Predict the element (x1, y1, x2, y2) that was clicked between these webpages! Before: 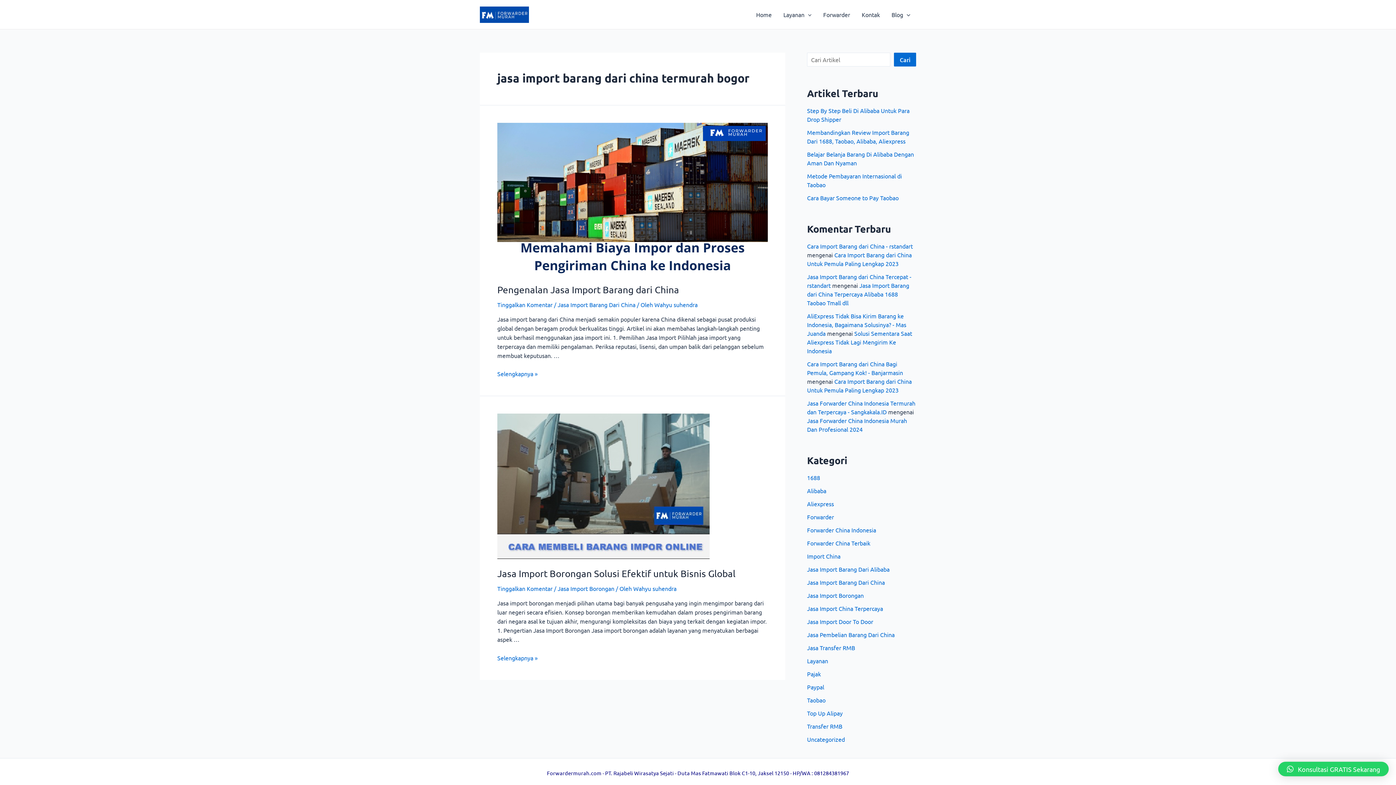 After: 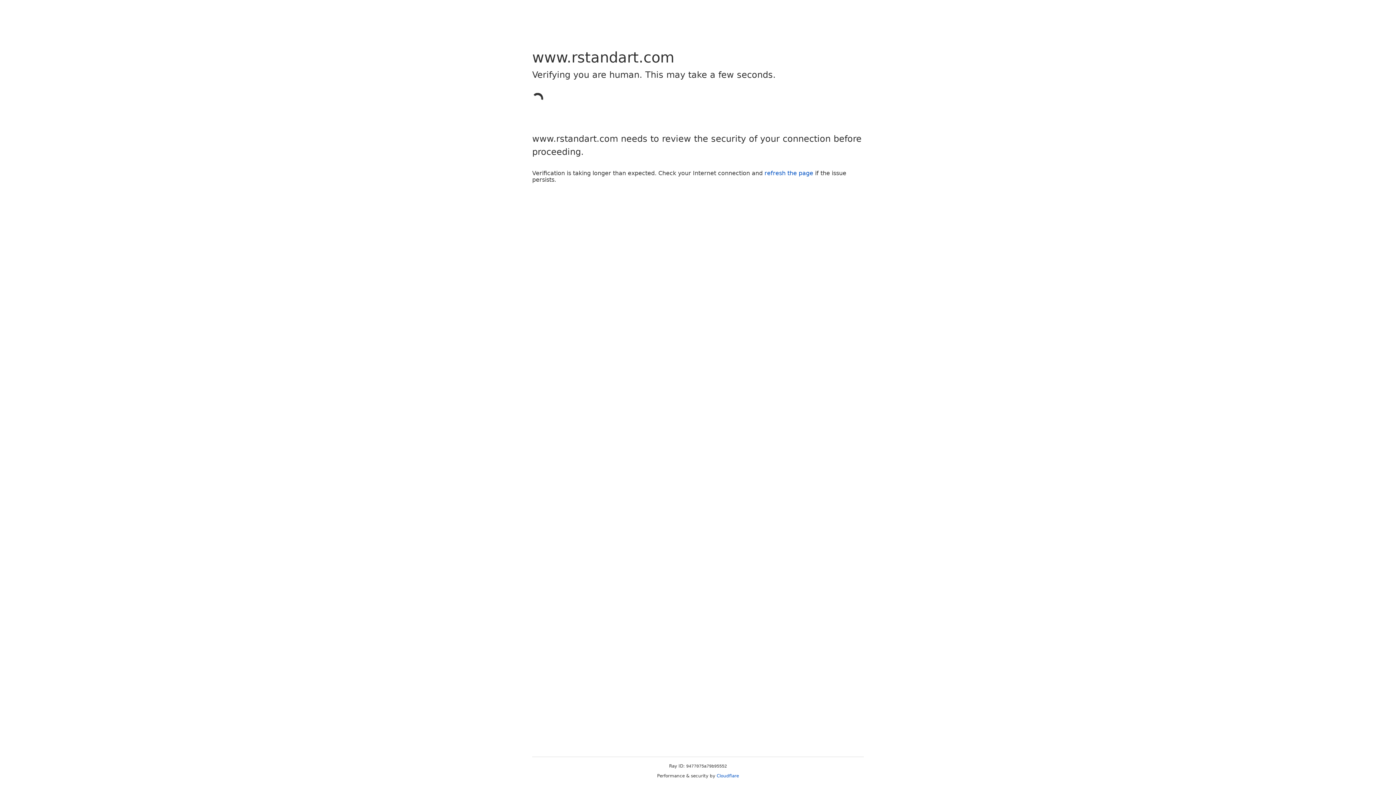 Action: label: Cara Import Barang dari China - rstandart bbox: (807, 242, 913, 249)